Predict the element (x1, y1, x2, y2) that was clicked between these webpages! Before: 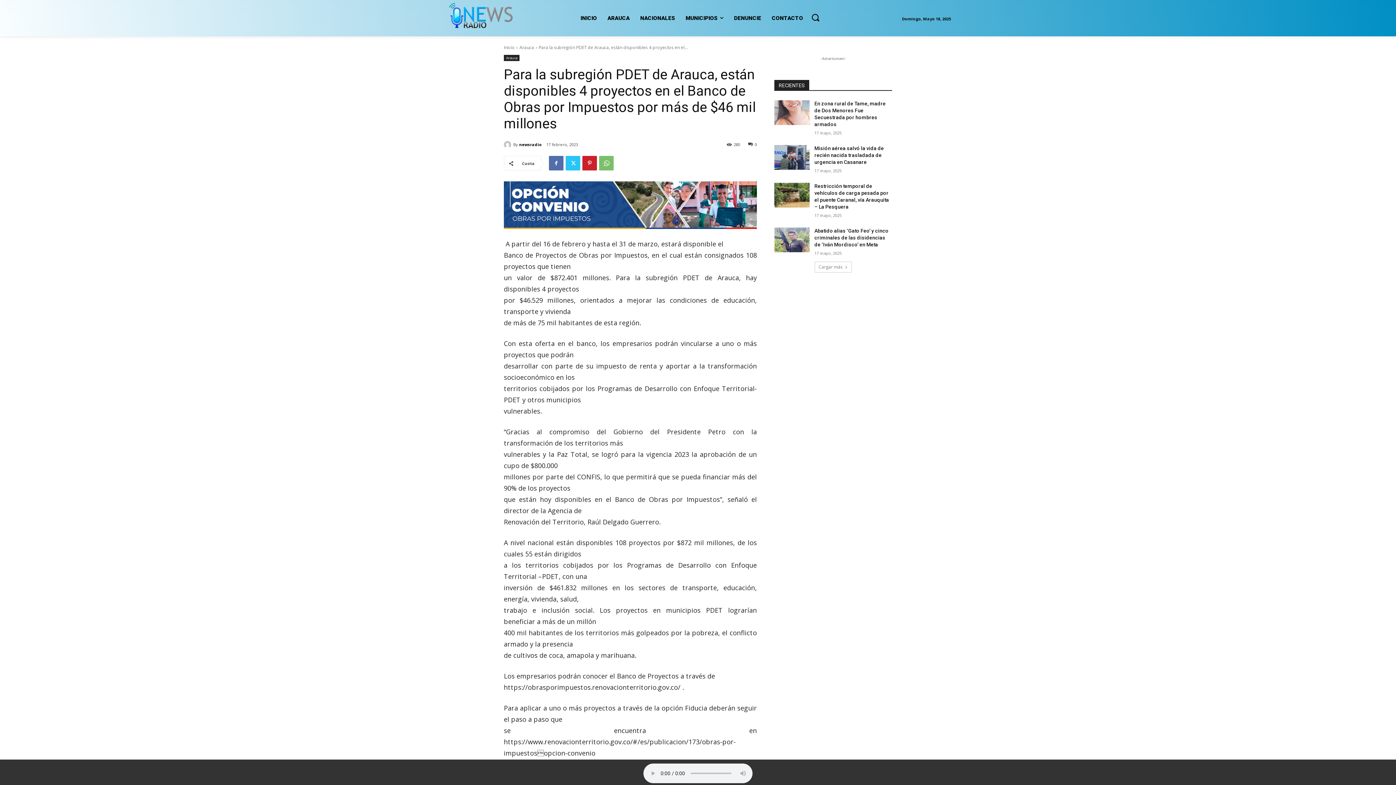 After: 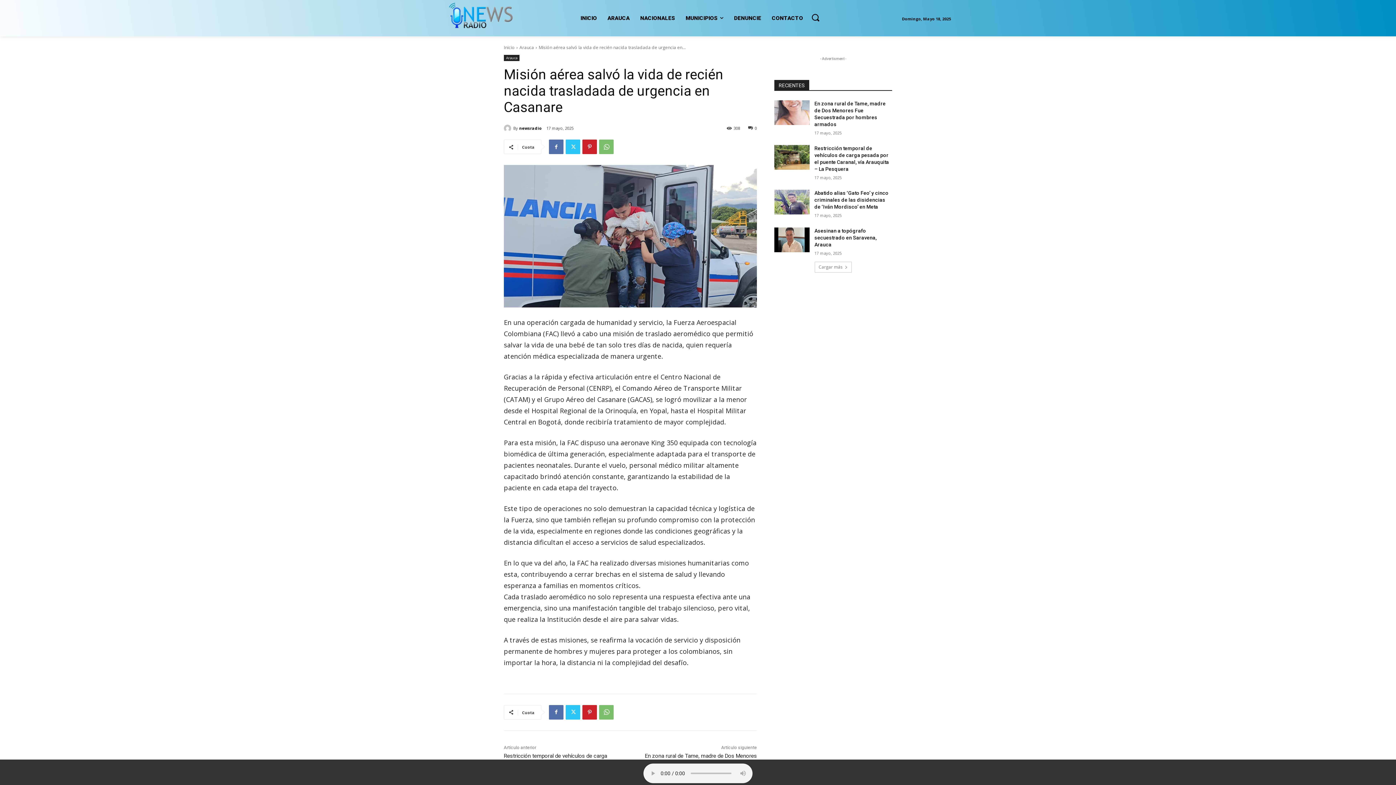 Action: bbox: (814, 145, 884, 165) label: Misión aérea salvó la vida de recién nacida trasladada de urgencia en Casanare